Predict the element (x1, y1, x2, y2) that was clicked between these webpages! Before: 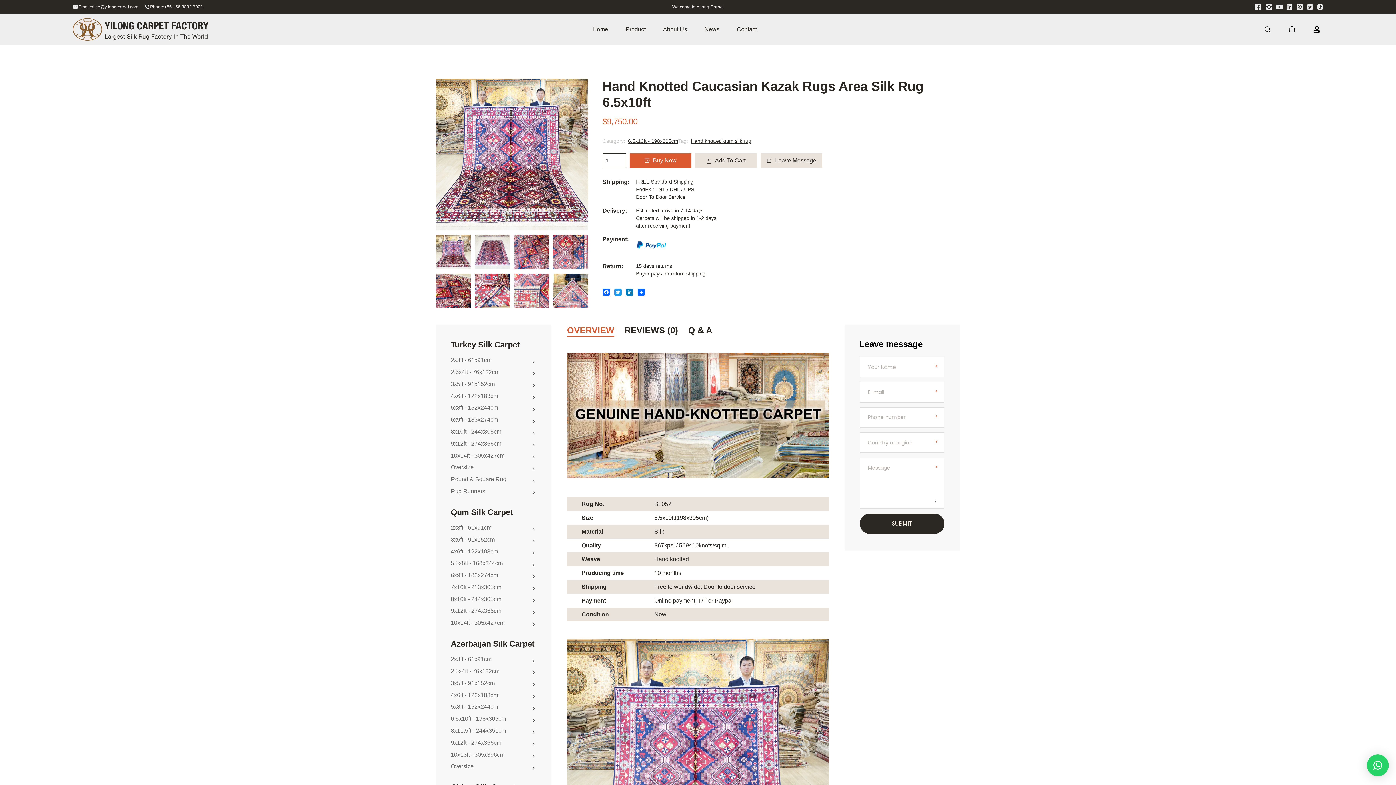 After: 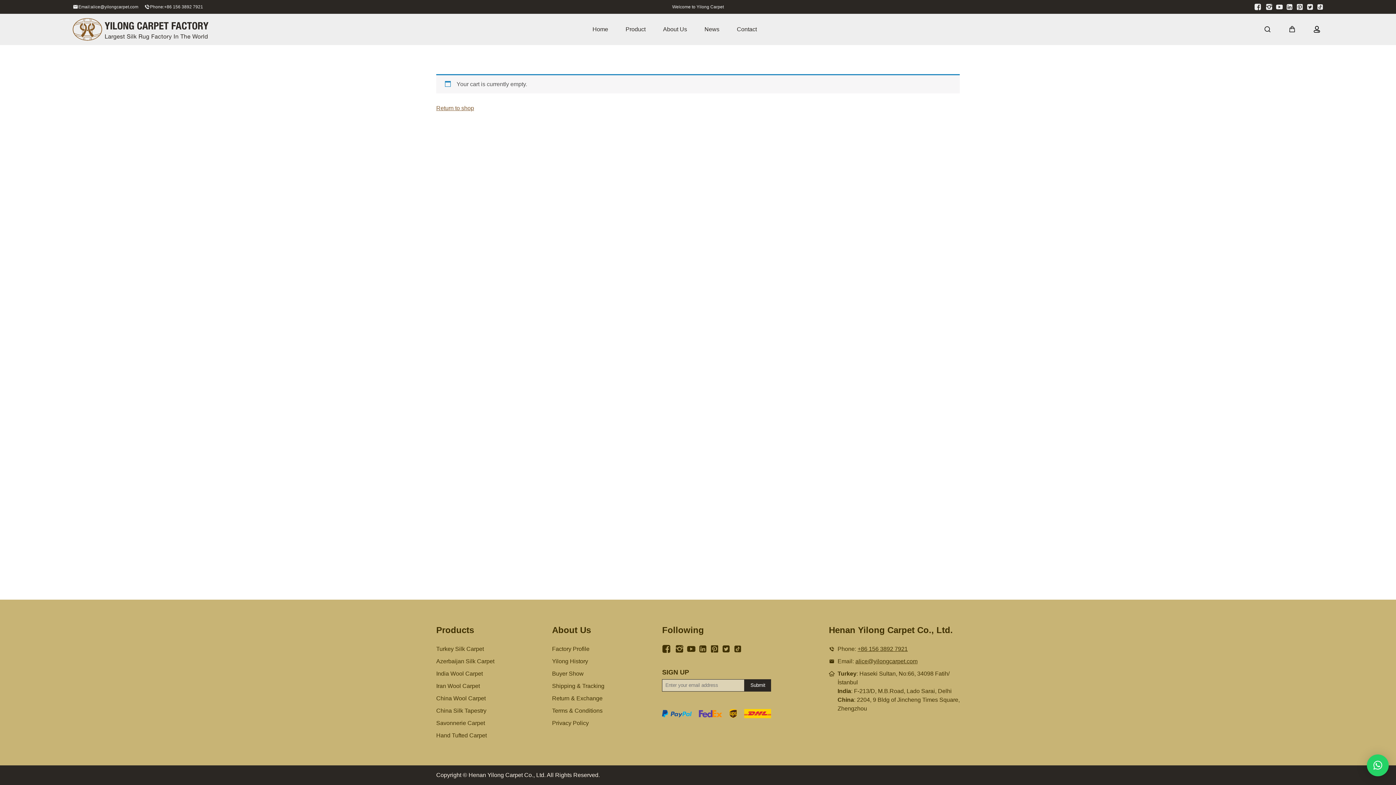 Action: label:  bbox: (1285, 22, 1299, 36)